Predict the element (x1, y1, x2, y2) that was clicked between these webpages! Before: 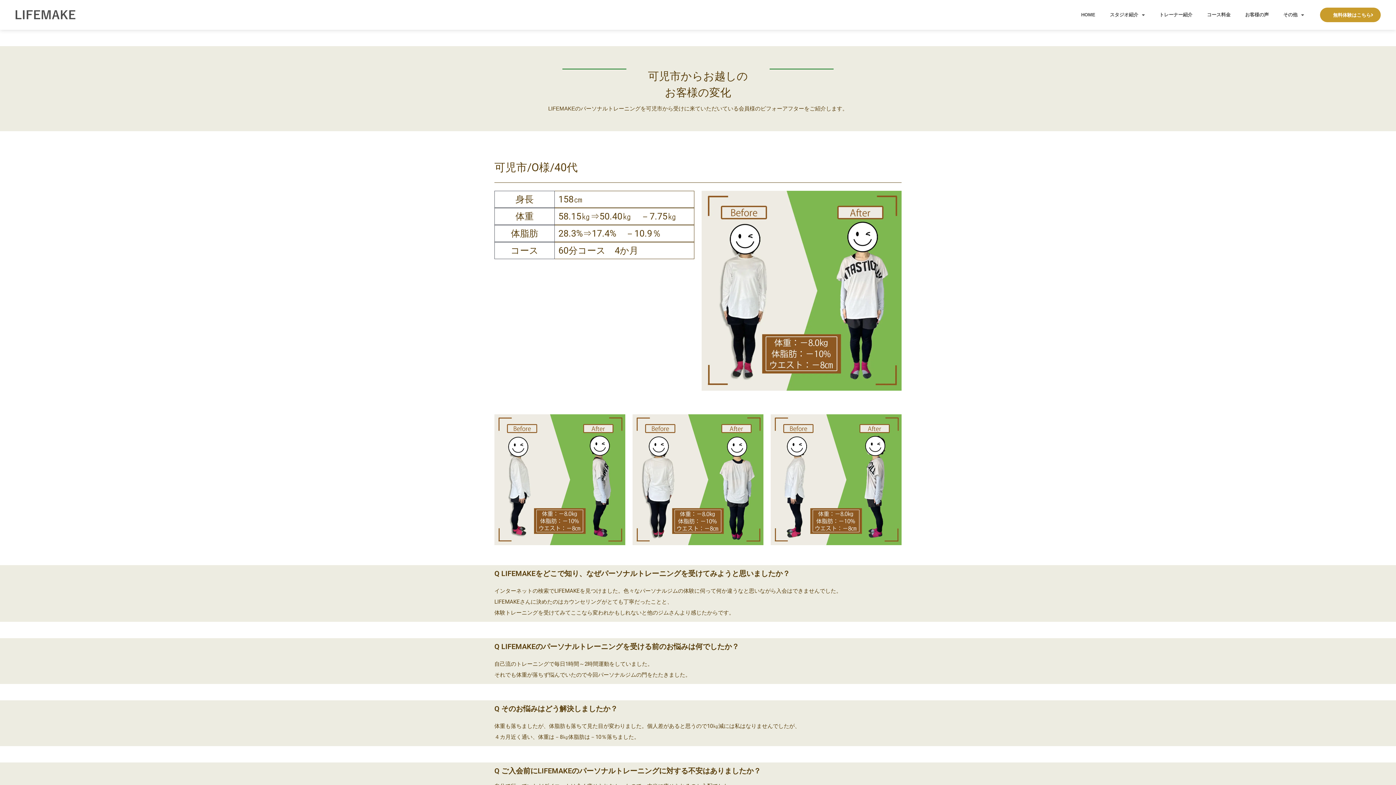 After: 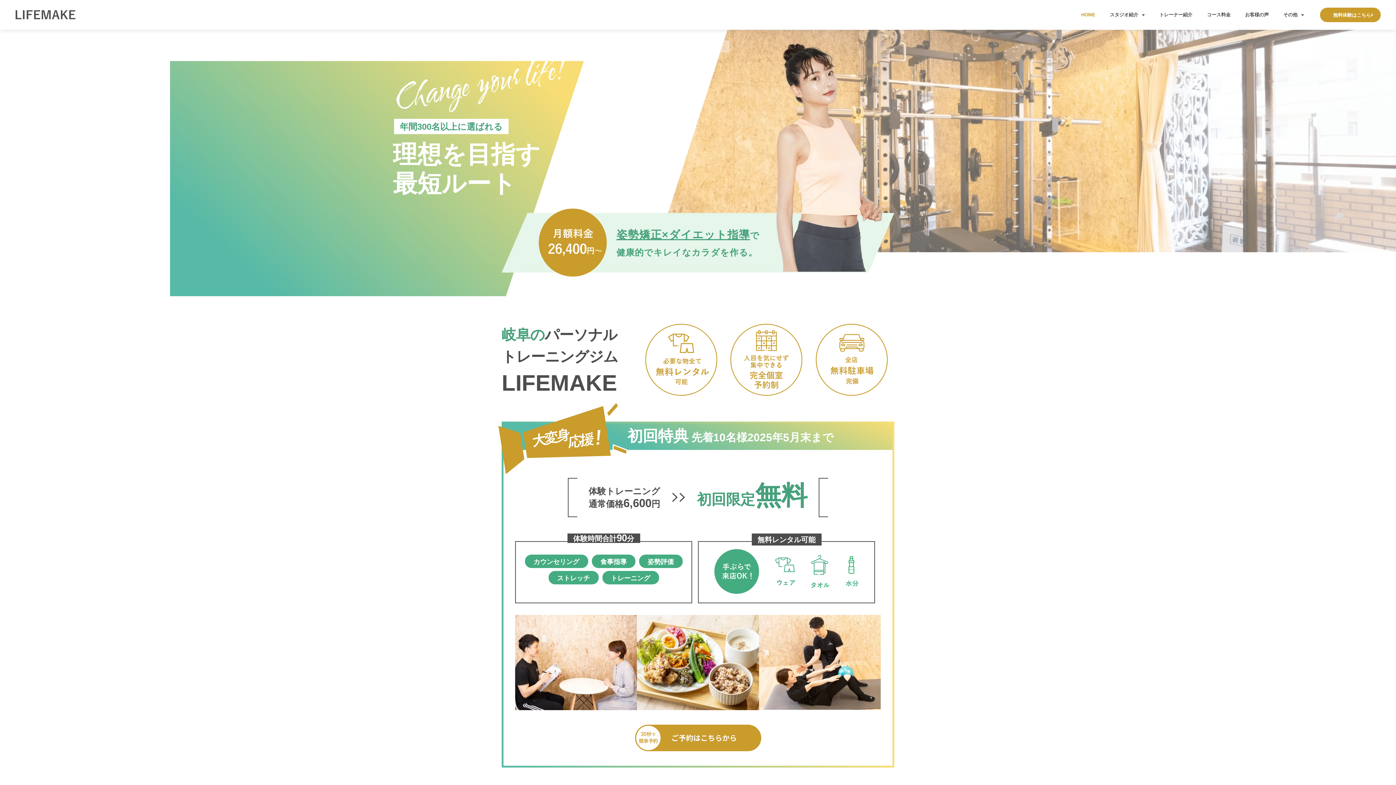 Action: label: HOME bbox: (1074, 6, 1102, 23)